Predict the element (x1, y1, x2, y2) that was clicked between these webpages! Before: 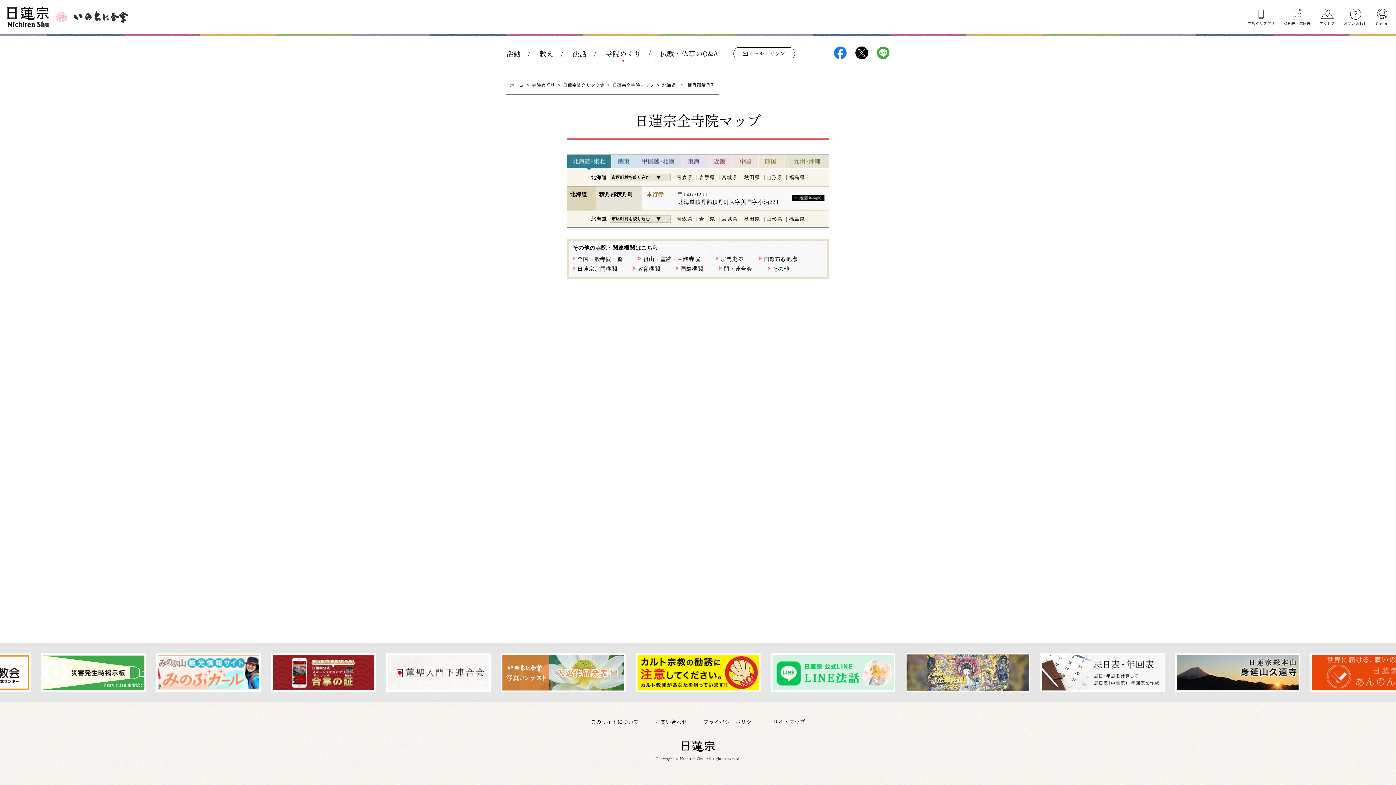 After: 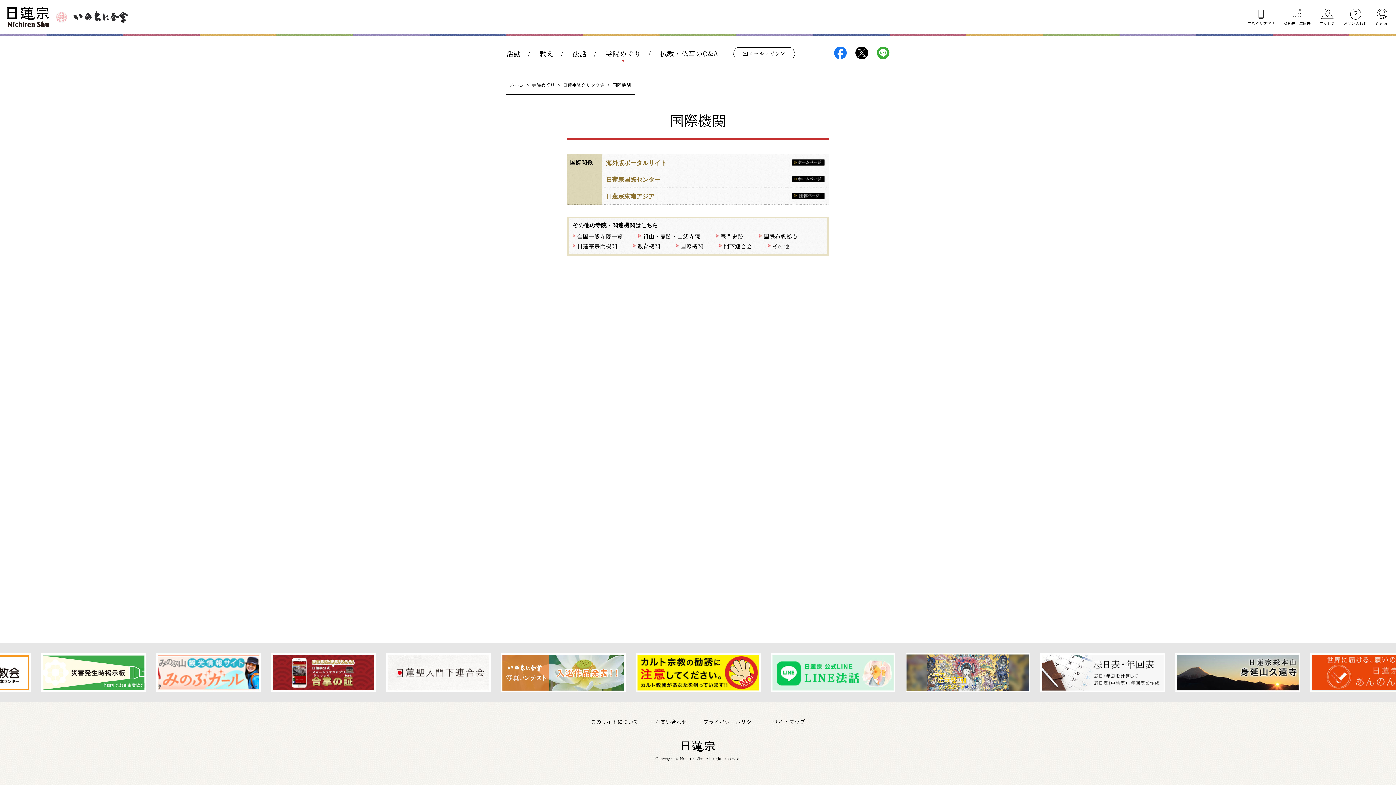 Action: label: 国際機関 bbox: (680, 266, 703, 272)